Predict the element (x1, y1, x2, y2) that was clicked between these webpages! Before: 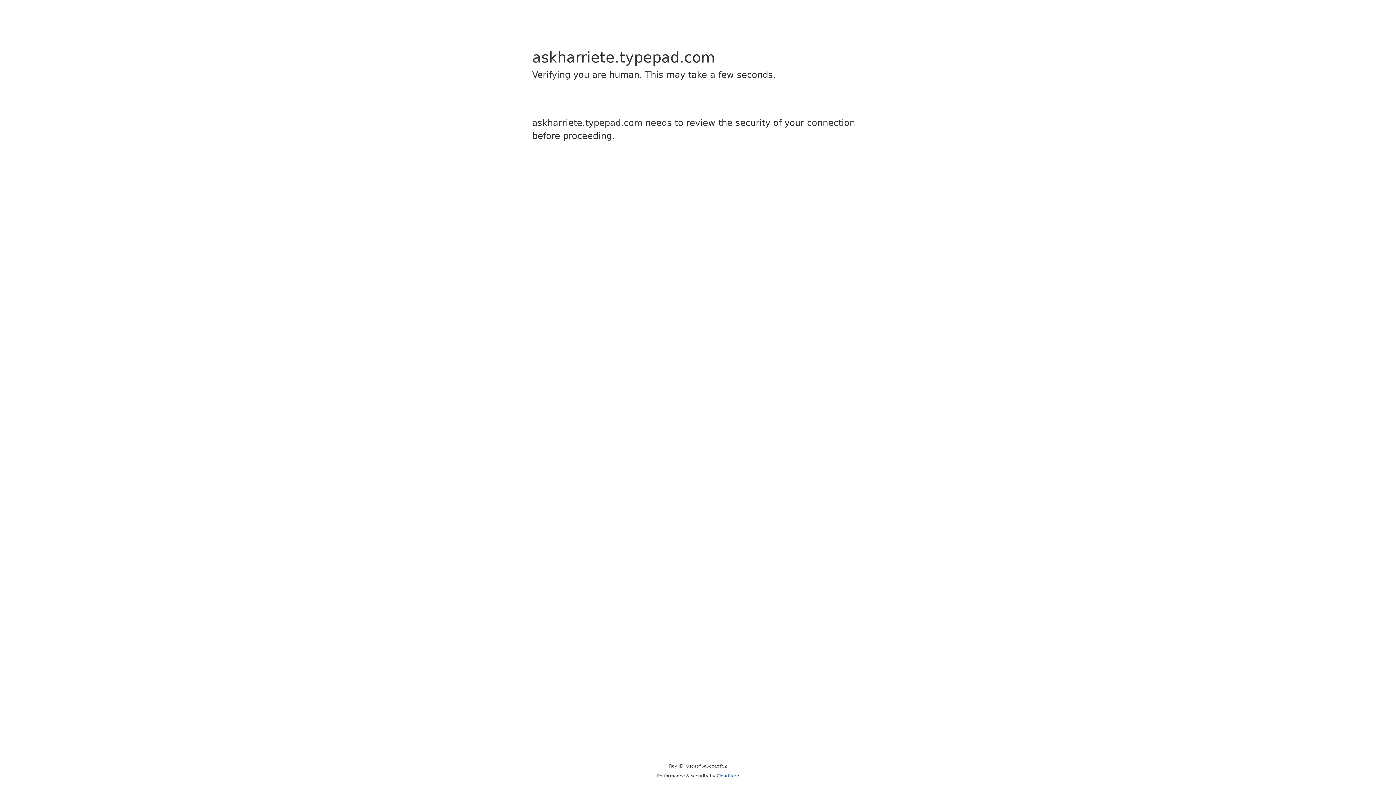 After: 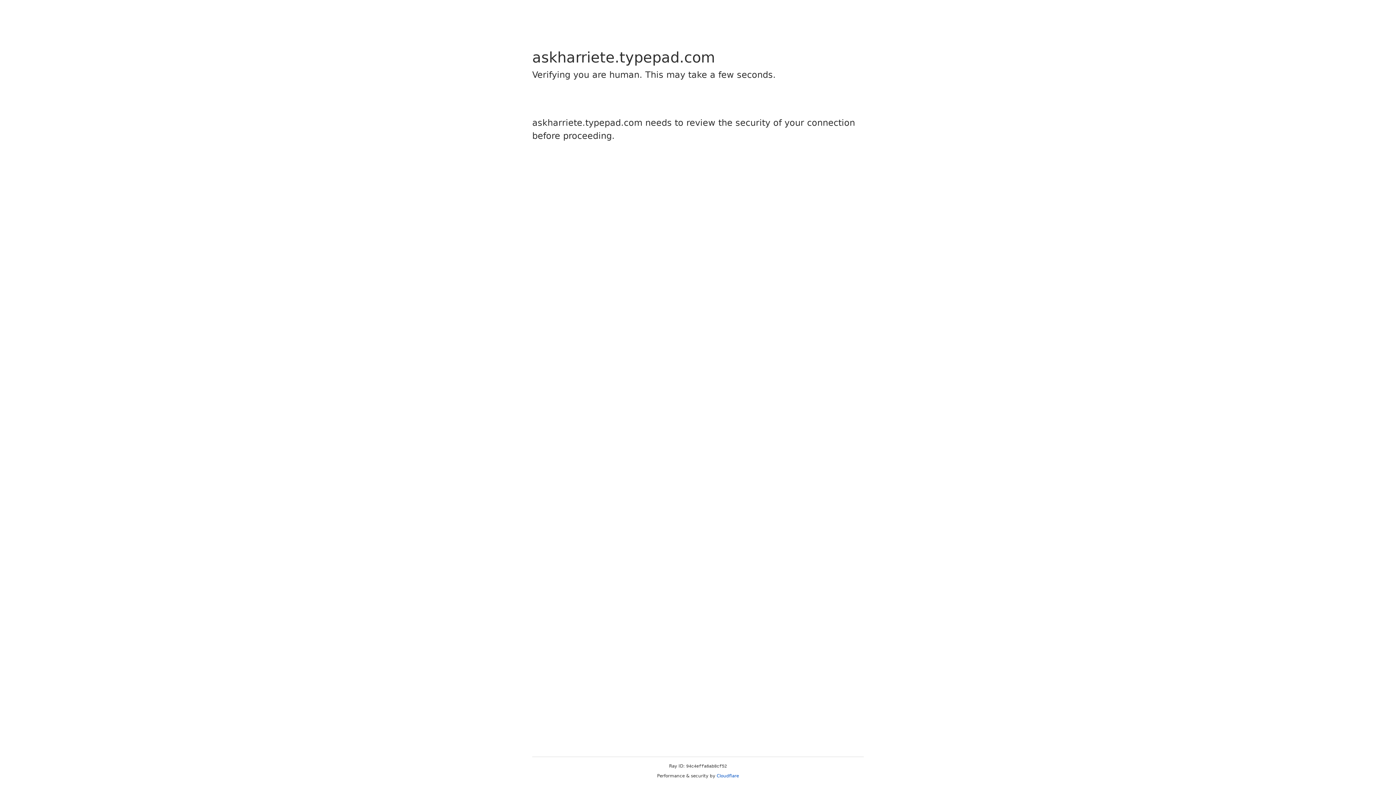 Action: label: Cloudflare bbox: (716, 773, 739, 778)